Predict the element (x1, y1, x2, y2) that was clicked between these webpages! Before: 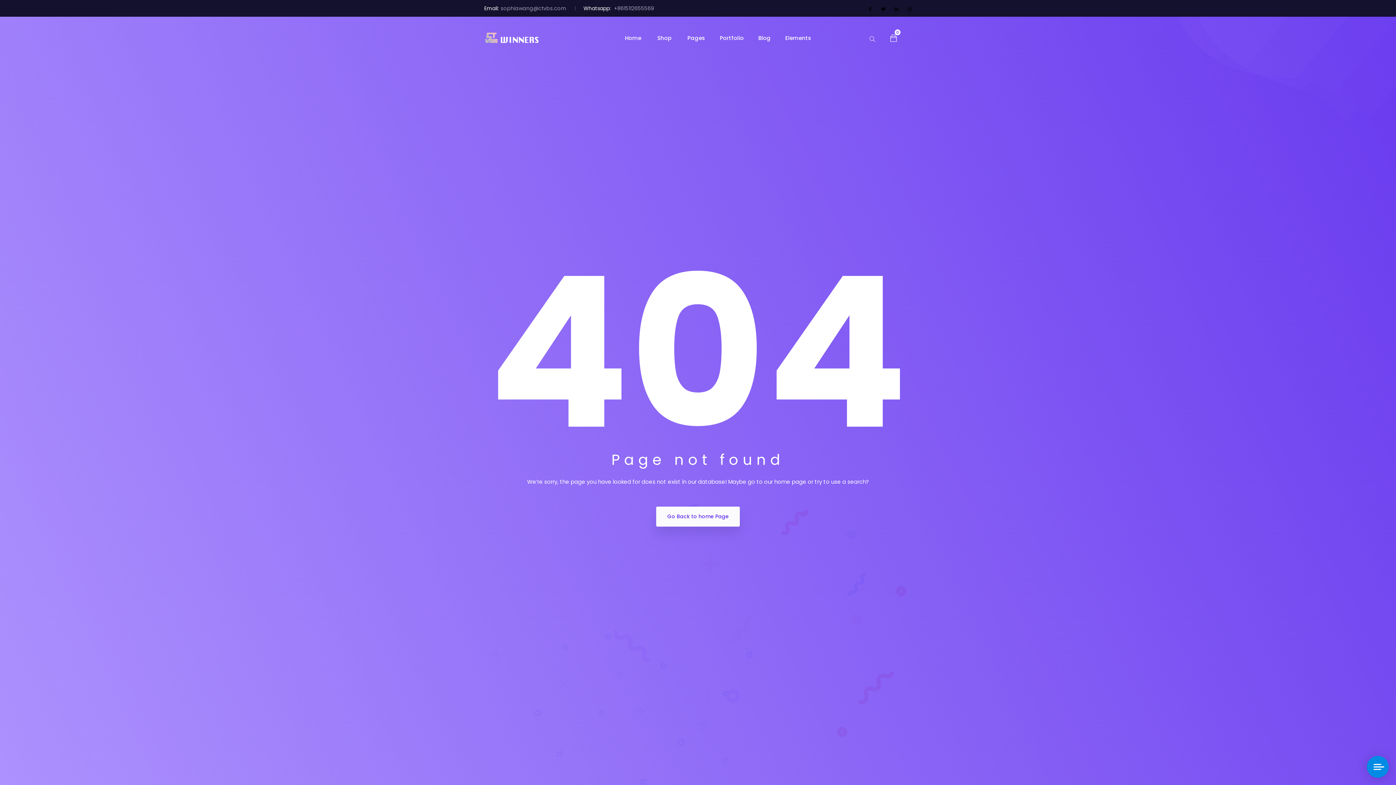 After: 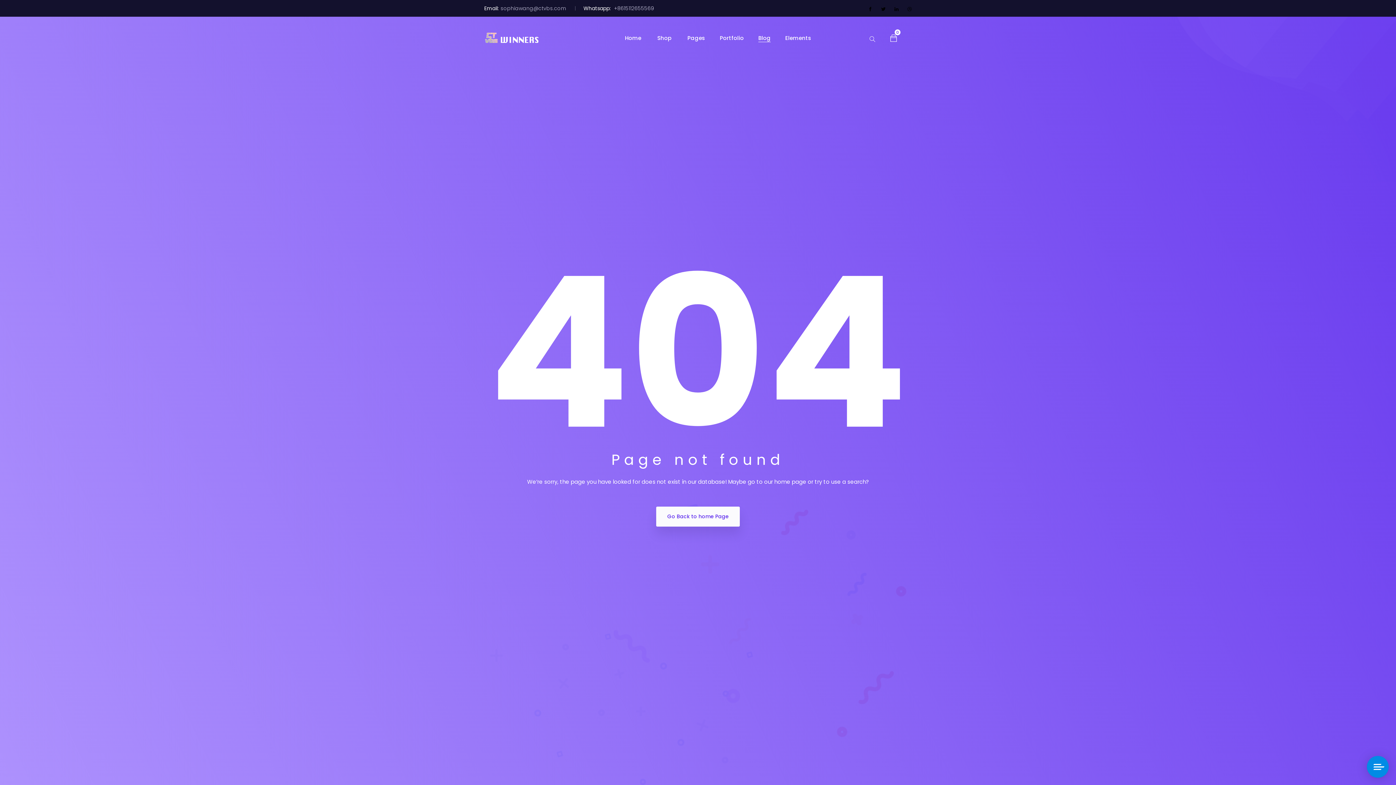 Action: label: Blog bbox: (758, 33, 770, 42)